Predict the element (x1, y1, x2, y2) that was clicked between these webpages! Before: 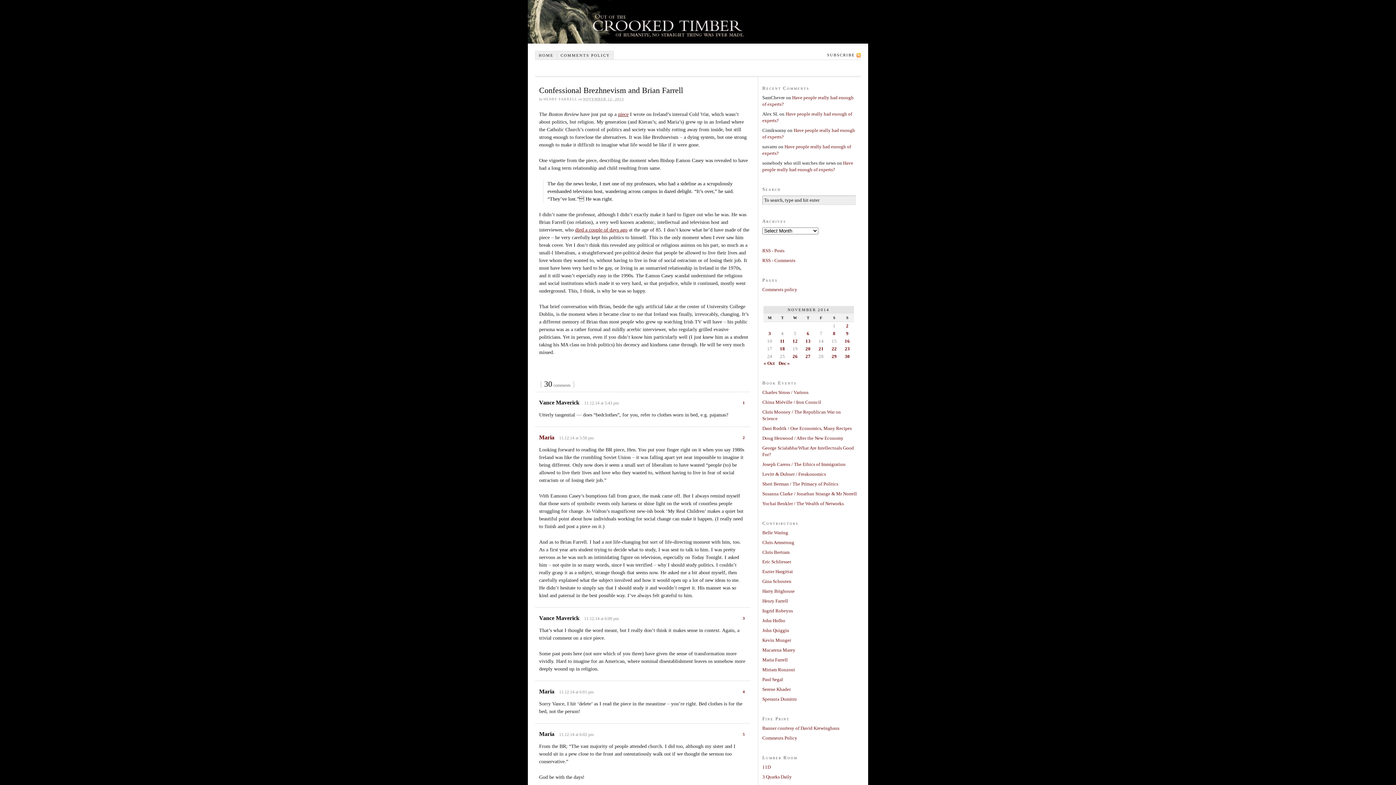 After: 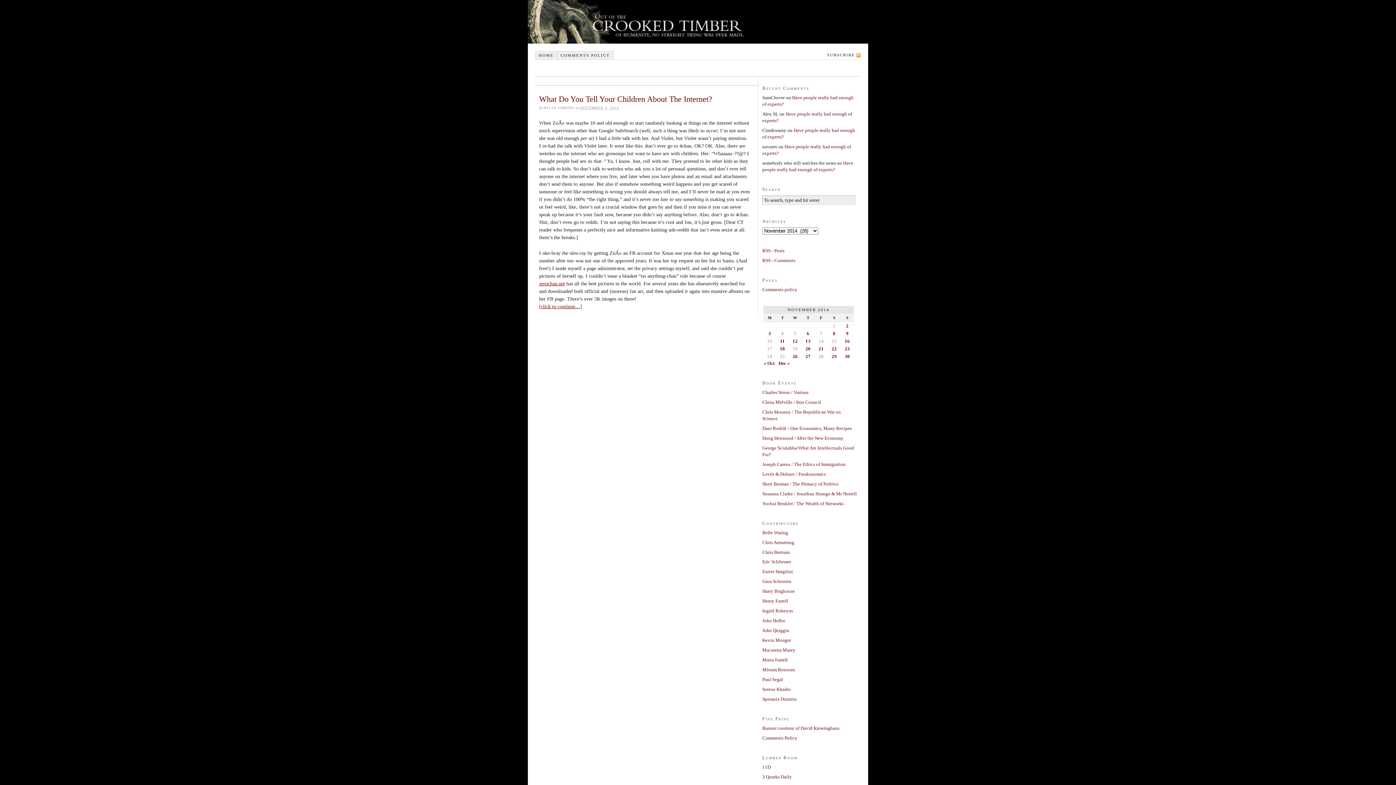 Action: bbox: (768, 330, 771, 336) label: Posts published on November 3, 2014